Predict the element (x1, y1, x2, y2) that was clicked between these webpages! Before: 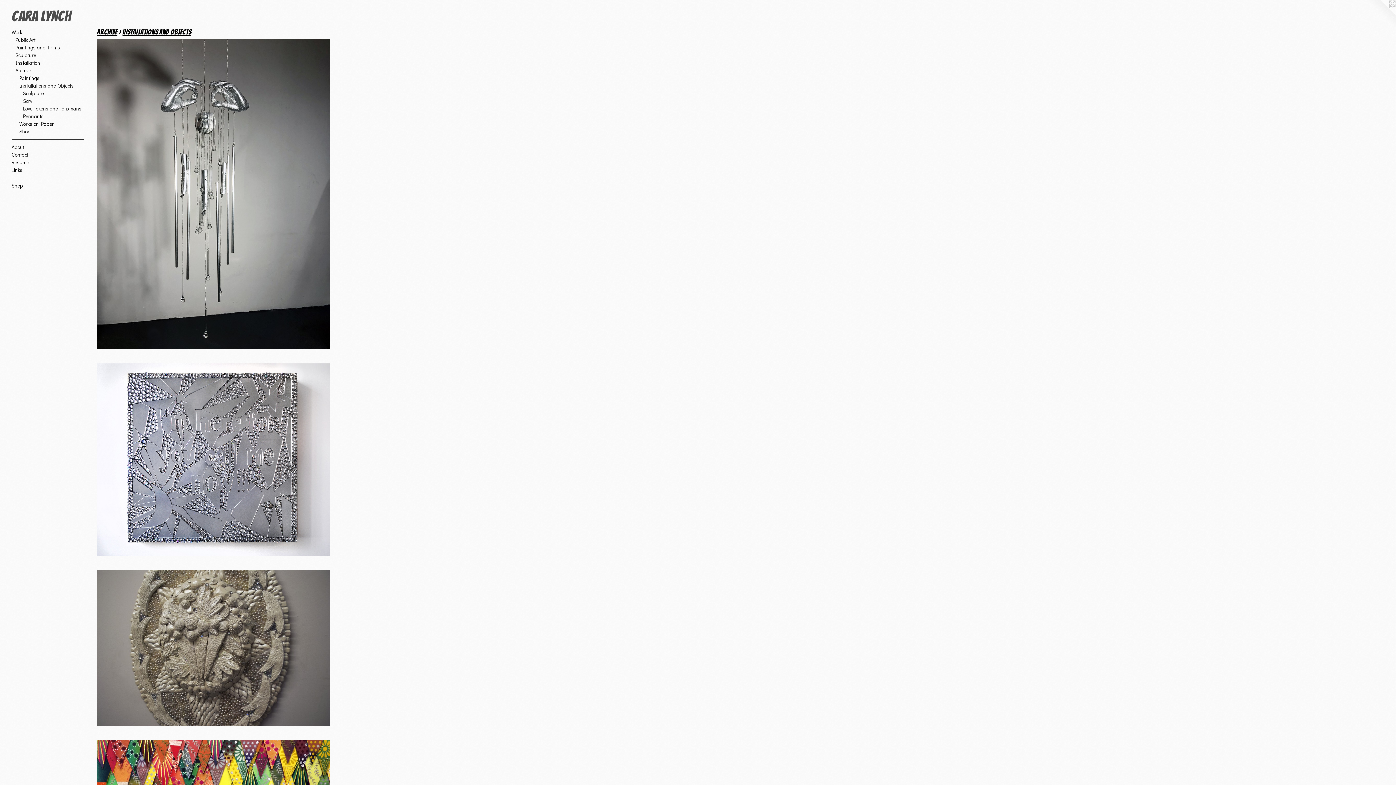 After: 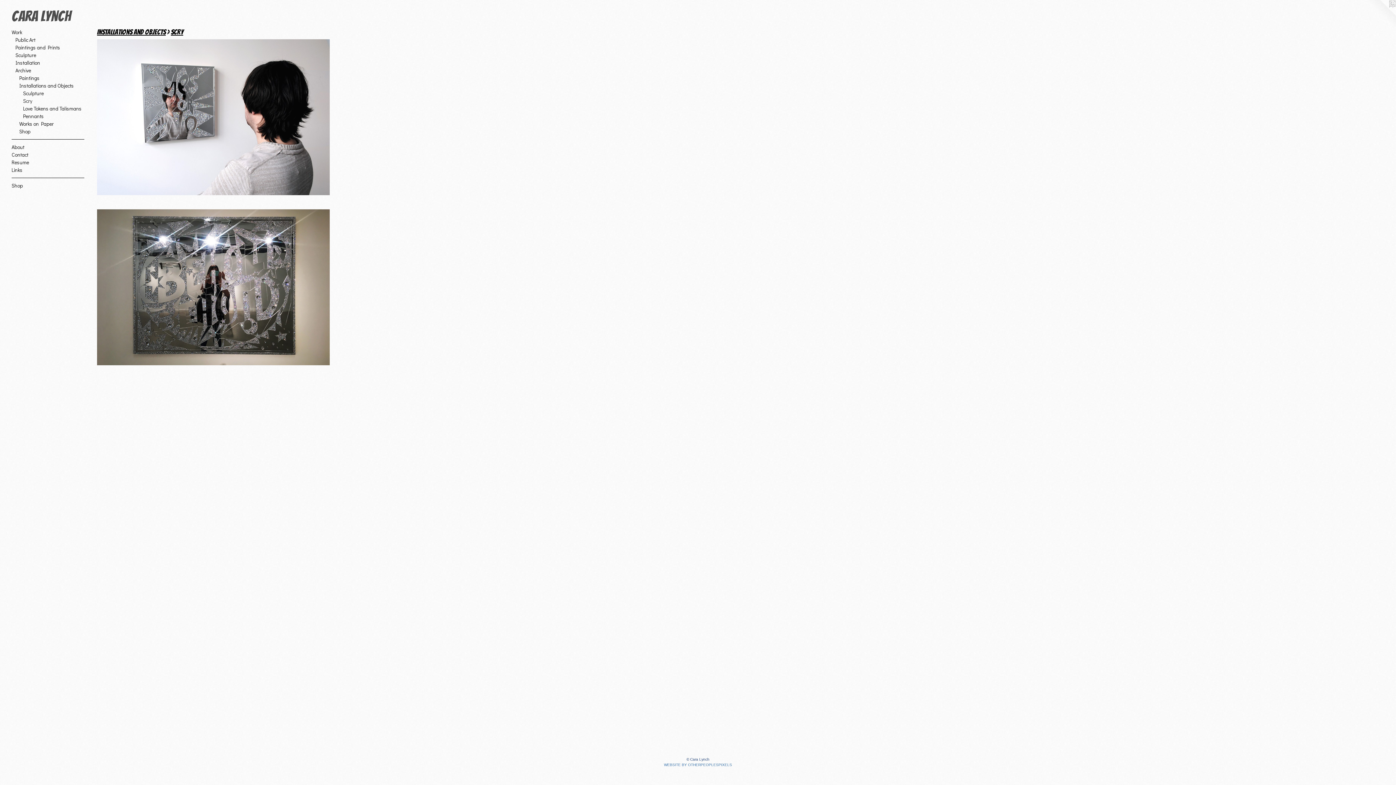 Action: label: Scry bbox: (97, 363, 329, 556)